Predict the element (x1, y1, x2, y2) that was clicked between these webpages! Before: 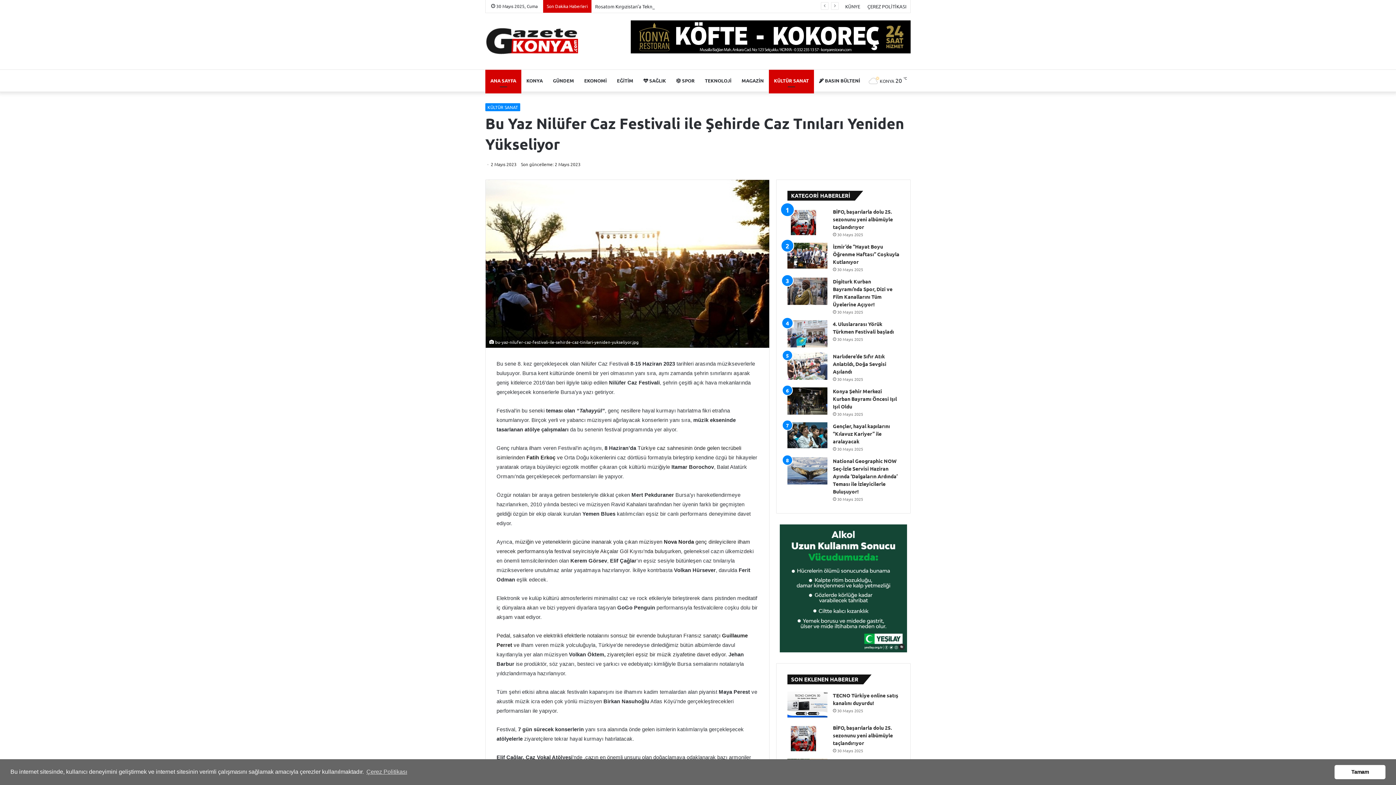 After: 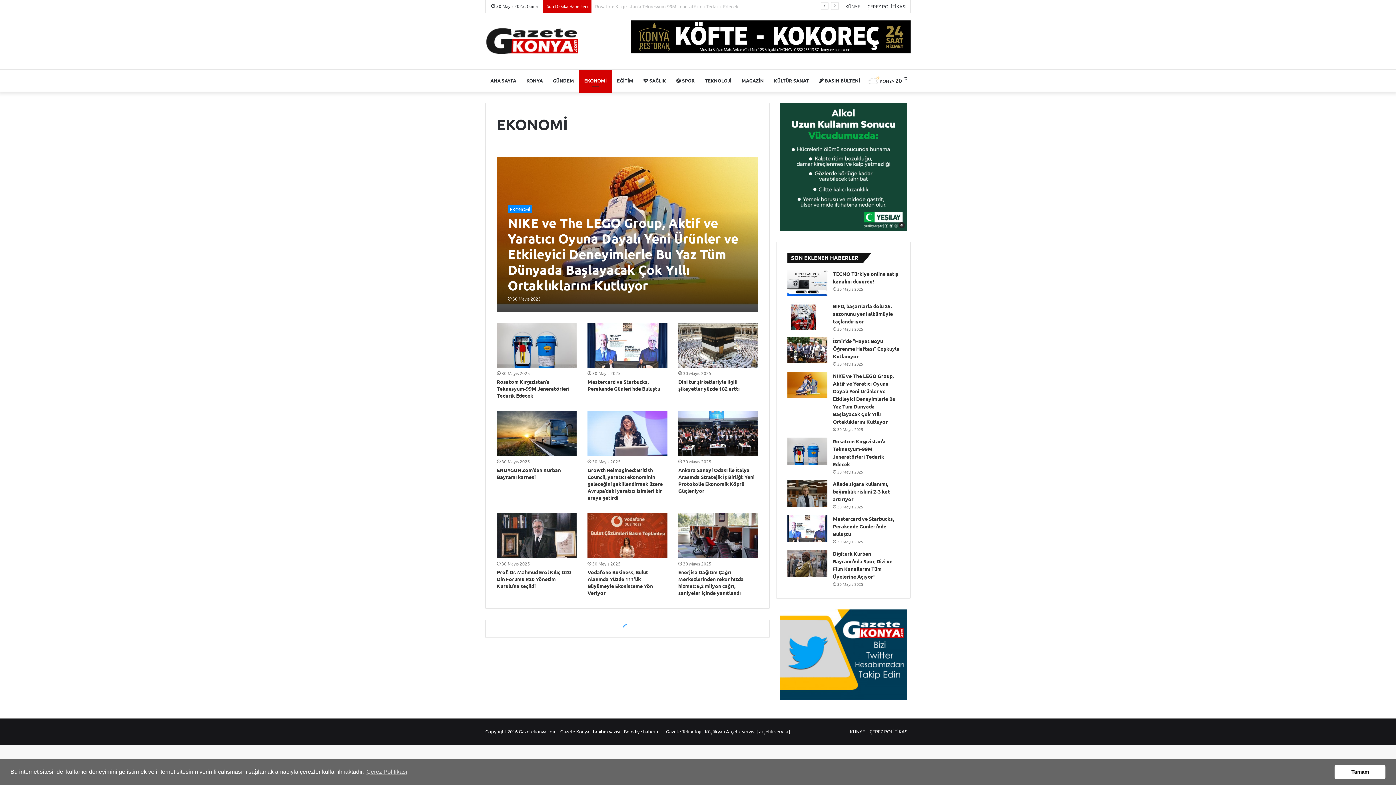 Action: label: EKONOMİ bbox: (579, 69, 612, 91)